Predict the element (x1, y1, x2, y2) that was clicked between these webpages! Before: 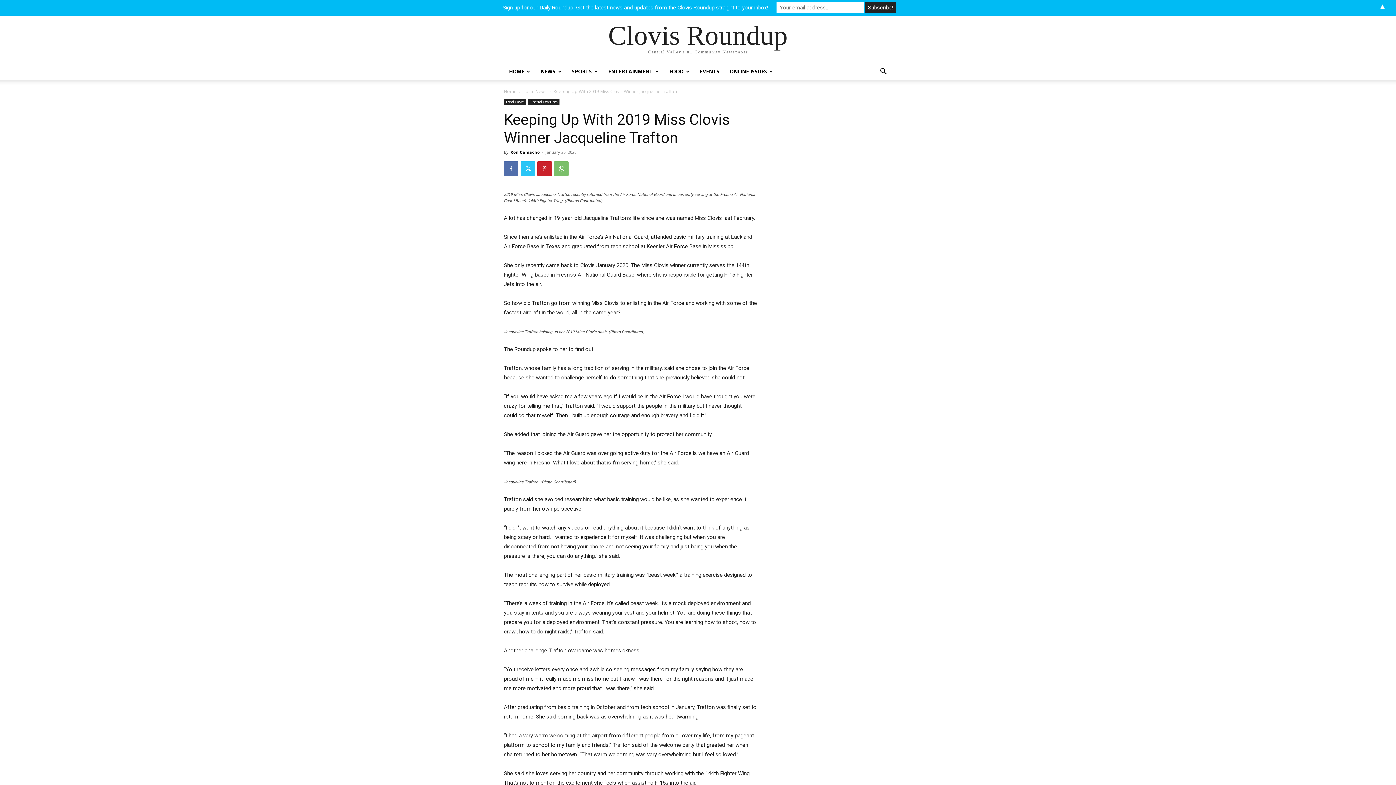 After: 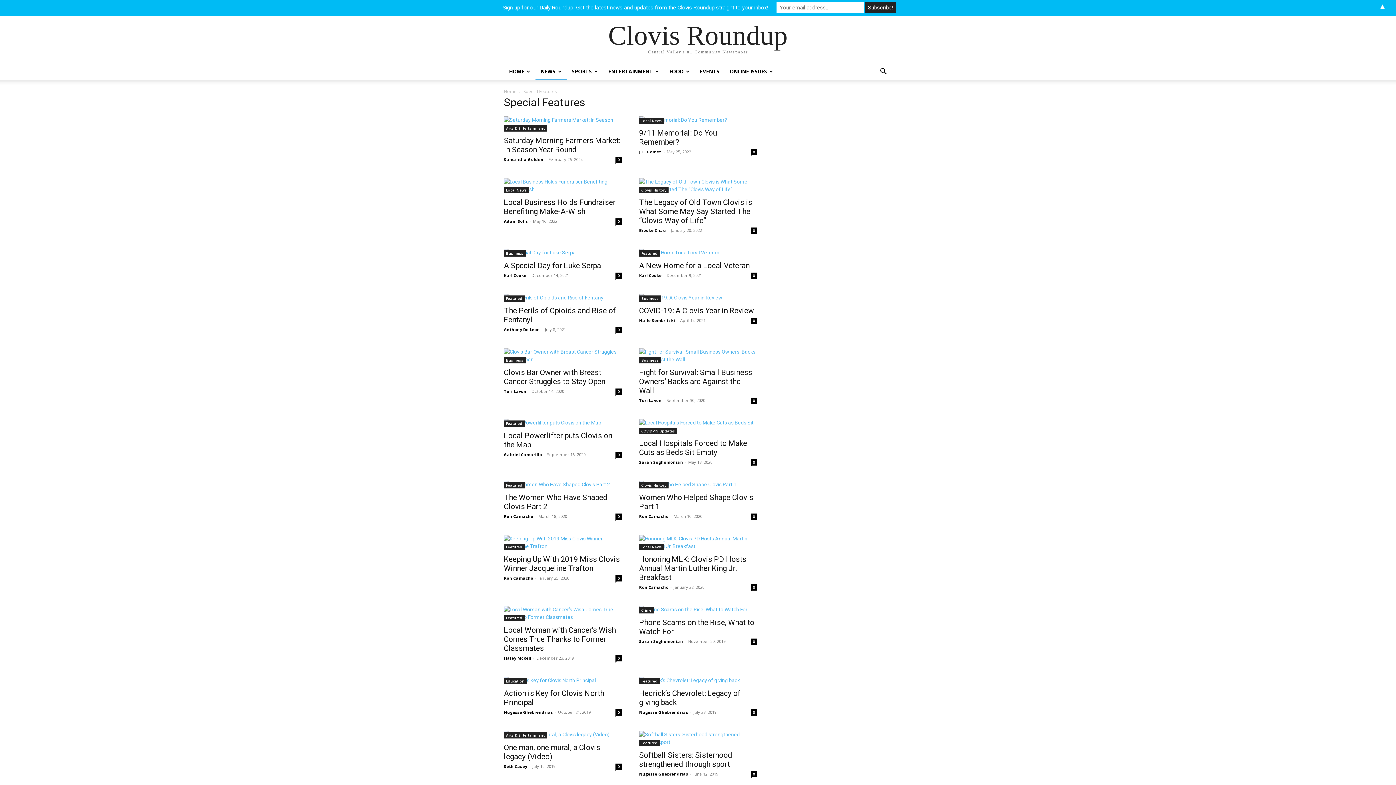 Action: label: Special Features bbox: (528, 98, 559, 105)